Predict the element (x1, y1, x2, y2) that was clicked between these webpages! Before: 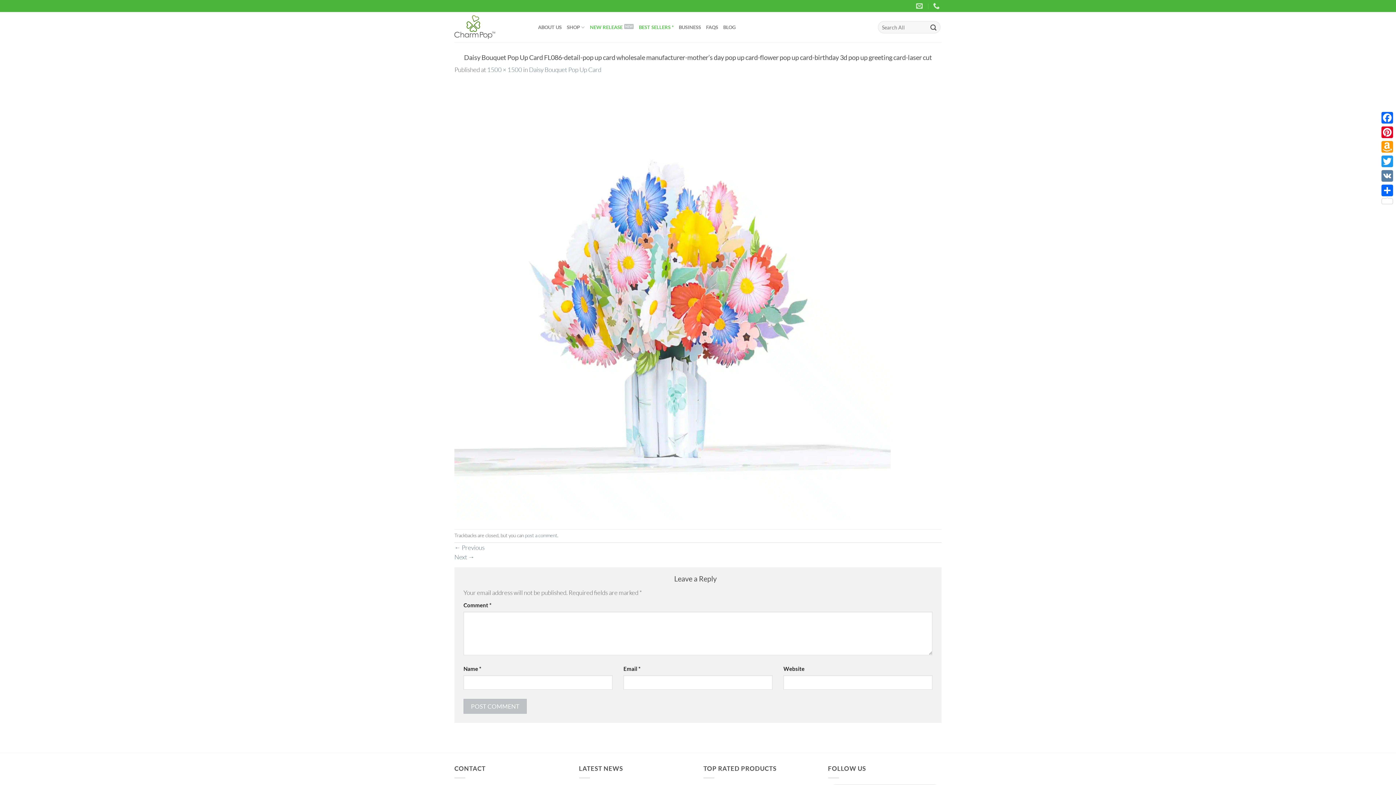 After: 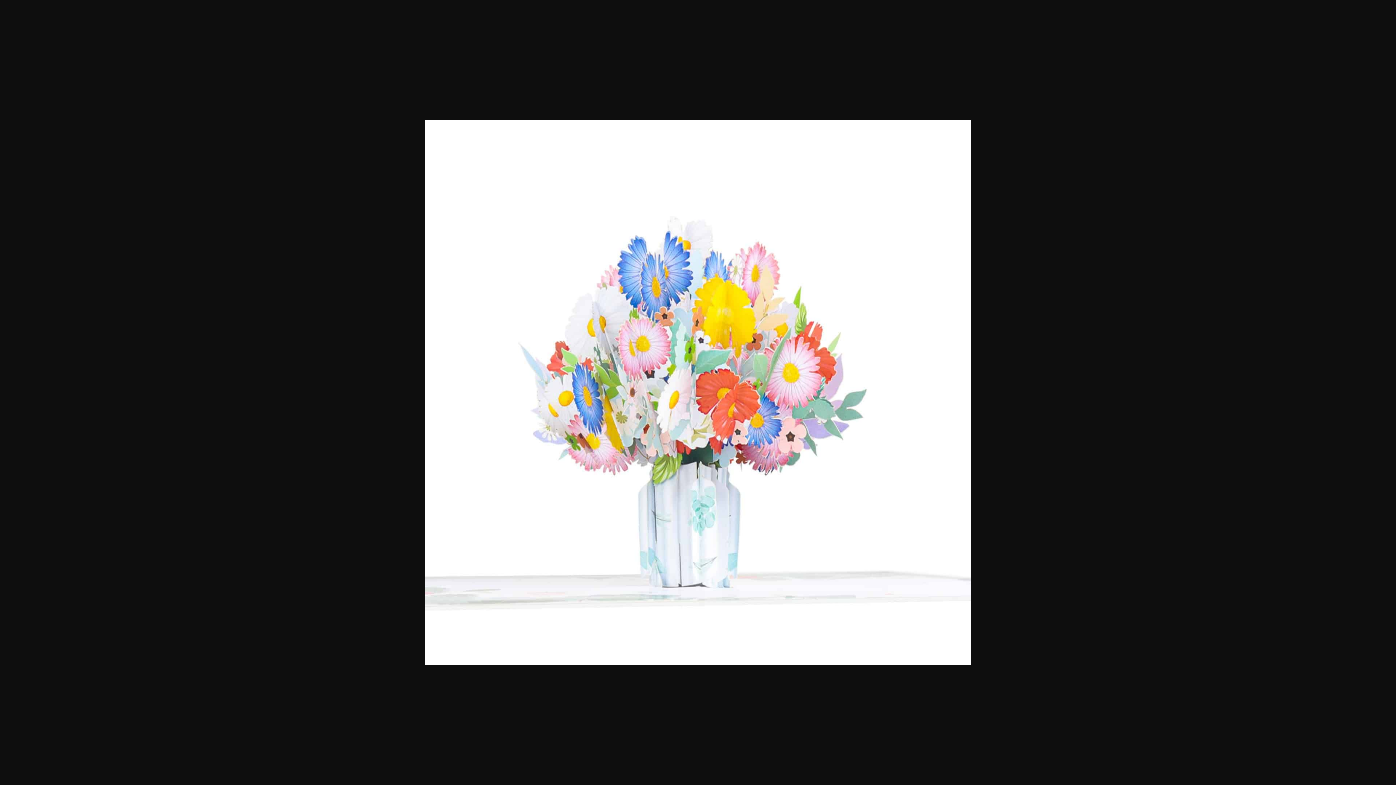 Action: label: 1500 × 1500 bbox: (487, 65, 522, 73)